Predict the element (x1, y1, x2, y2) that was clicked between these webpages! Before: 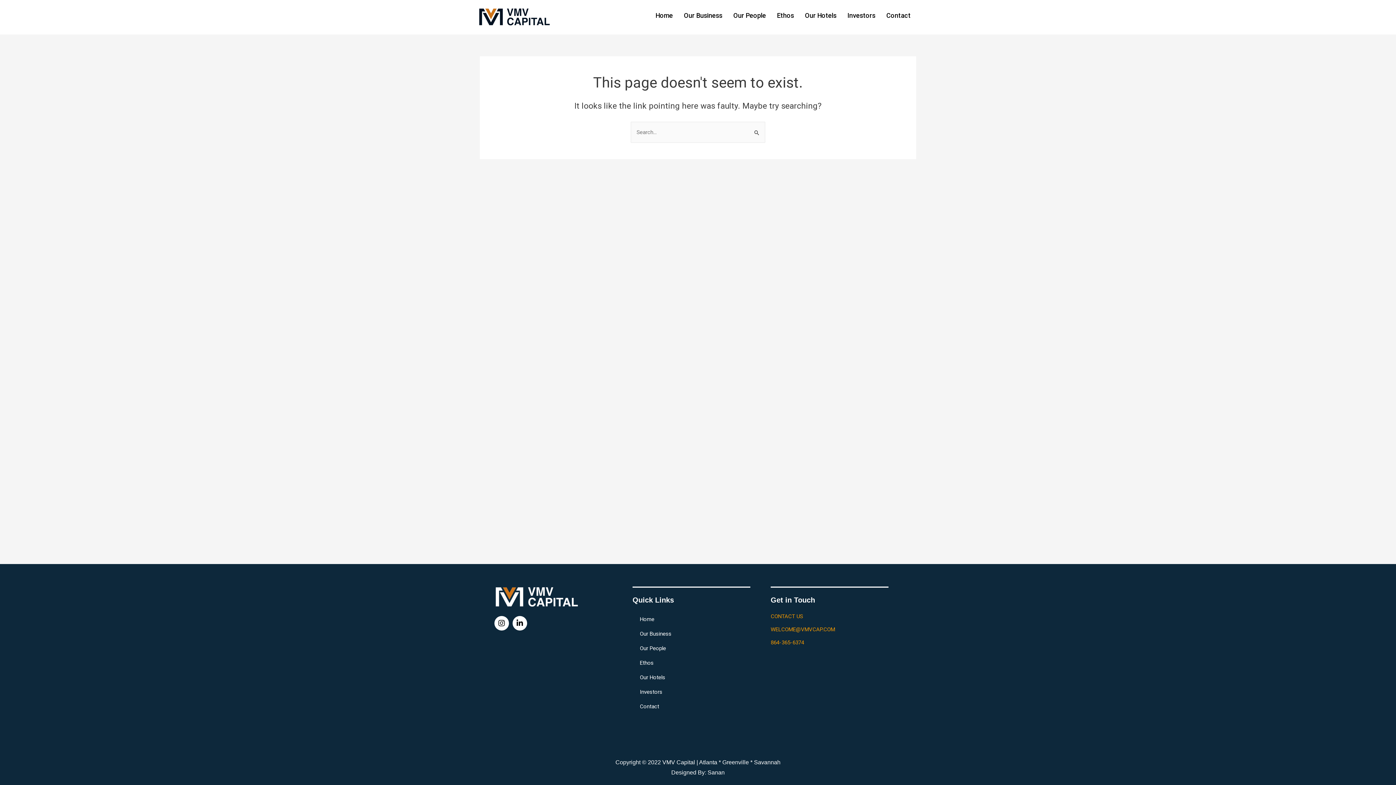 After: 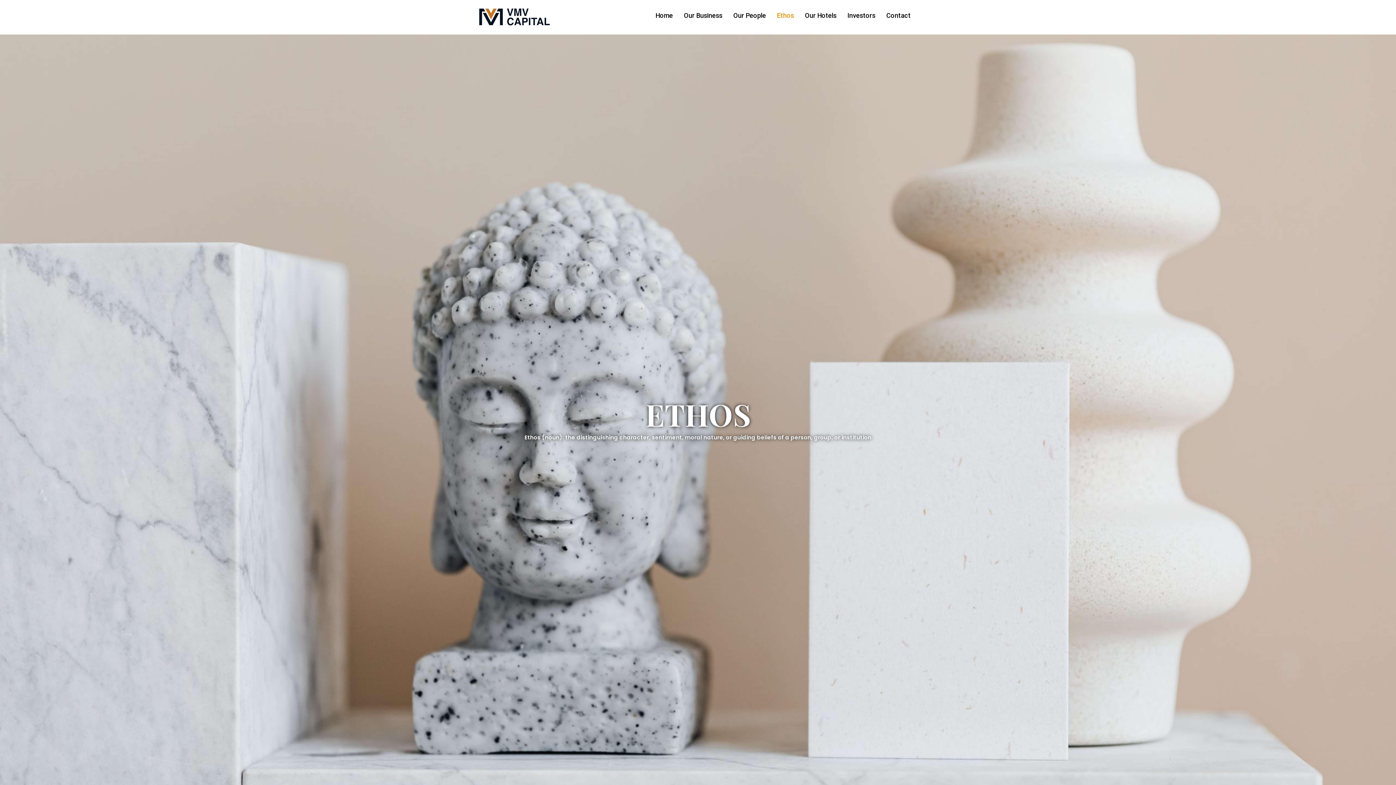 Action: label: Ethos bbox: (769, 7, 801, 24)